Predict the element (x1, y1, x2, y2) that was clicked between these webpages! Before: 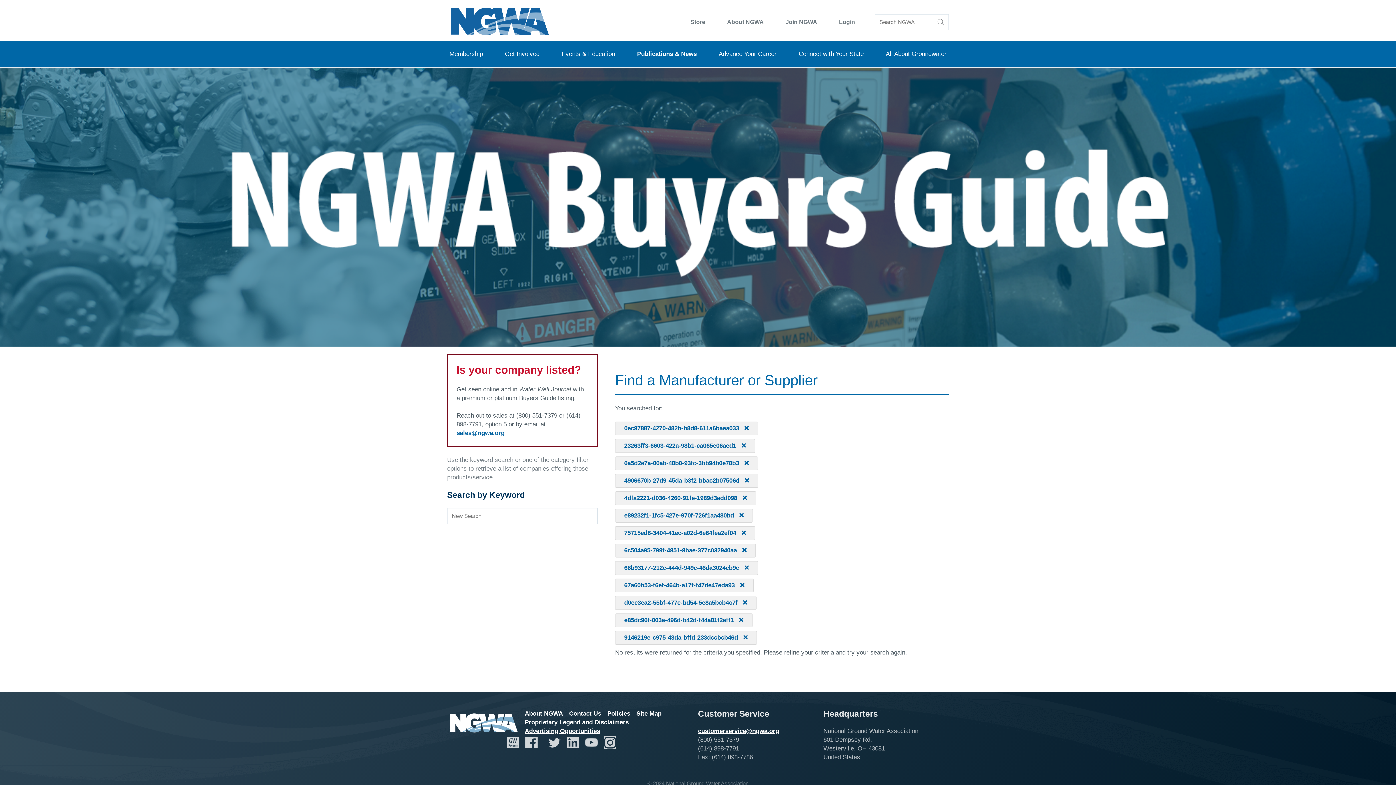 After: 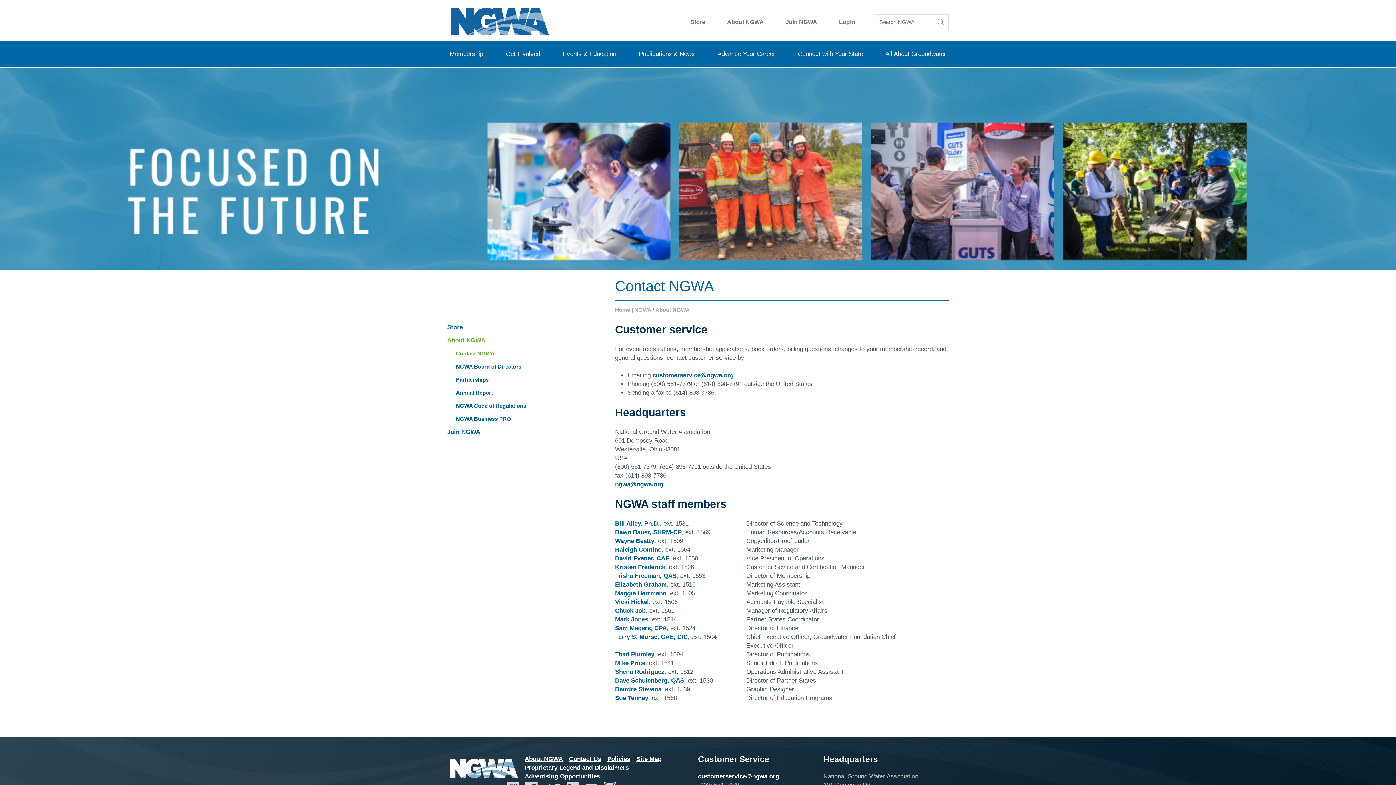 Action: bbox: (567, 709, 603, 718) label: Contact Us